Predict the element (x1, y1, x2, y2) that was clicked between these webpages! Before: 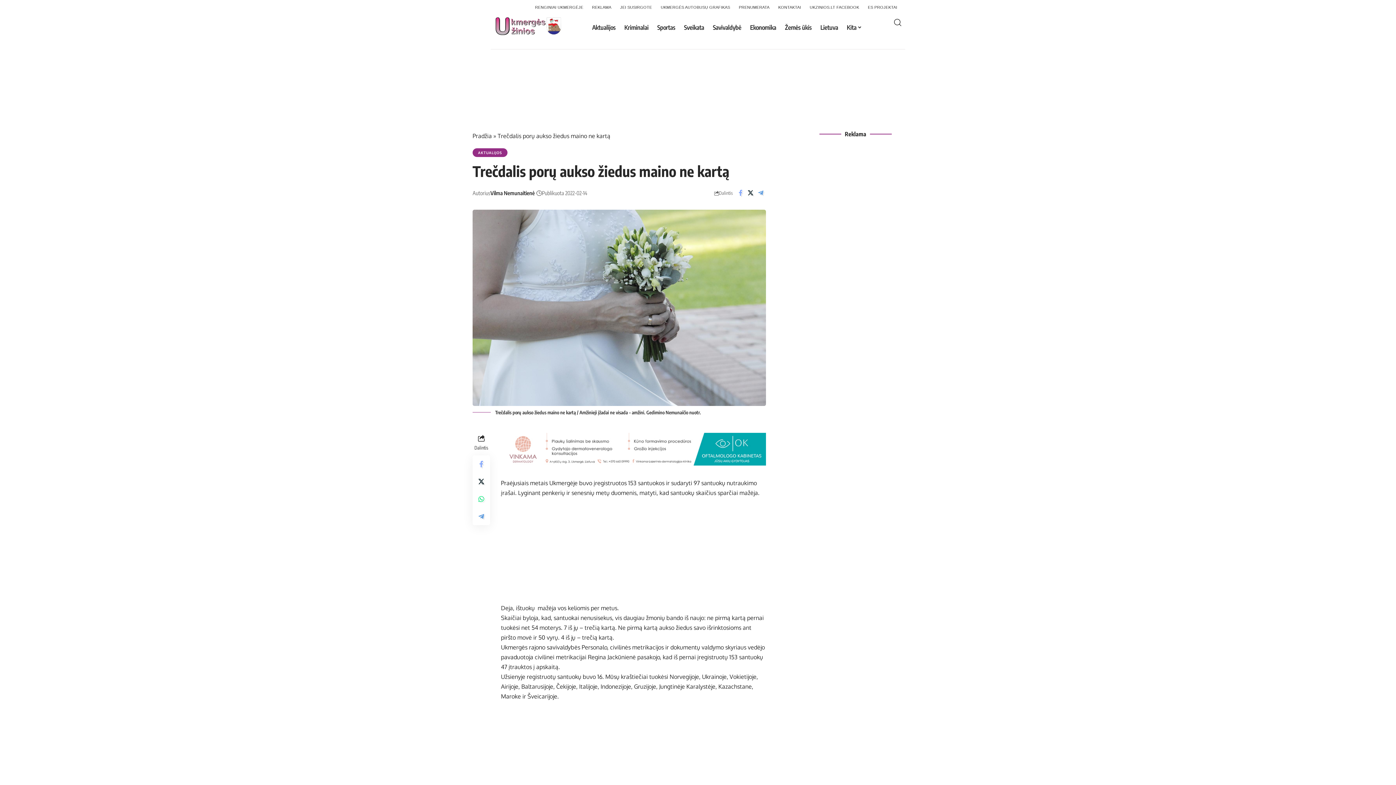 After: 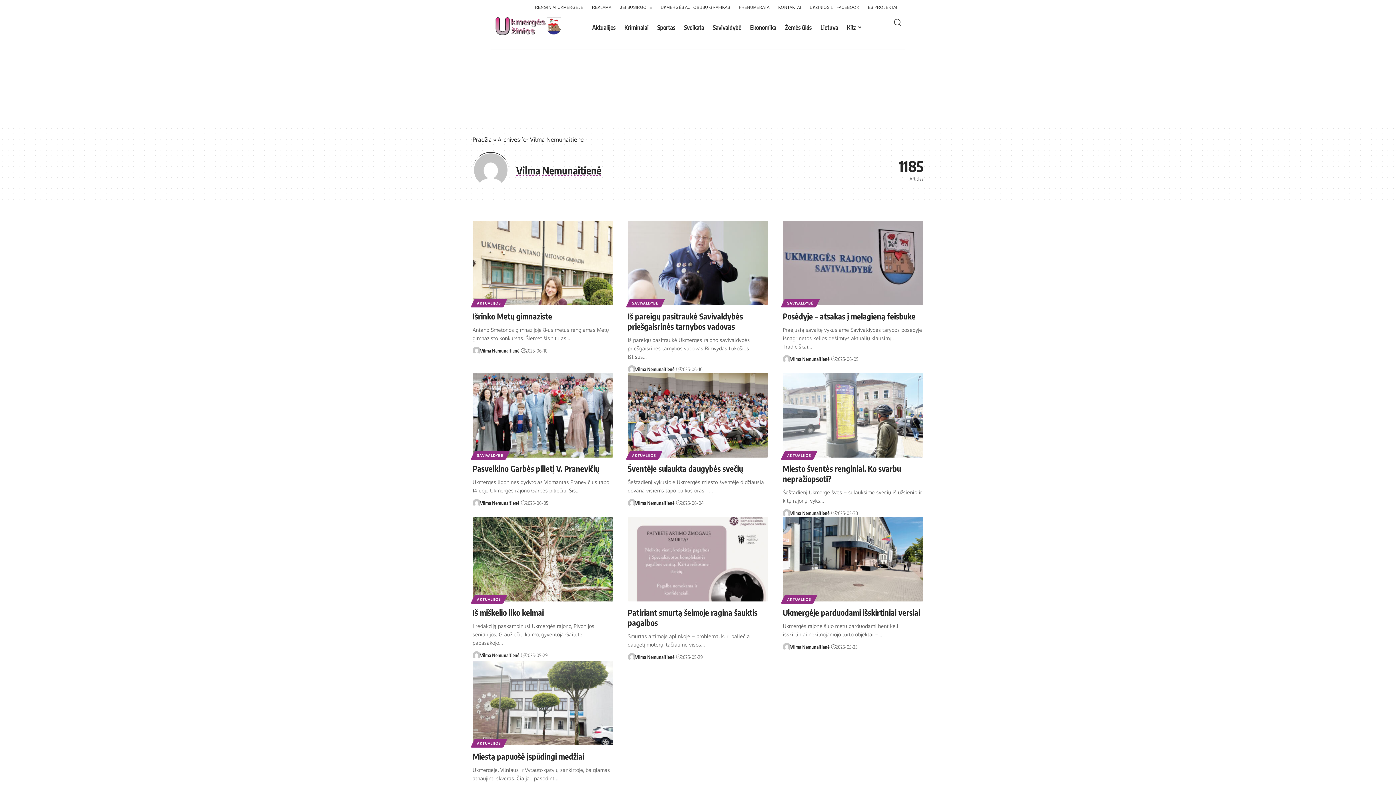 Action: bbox: (490, 188, 534, 197) label: Vilma Nemunaitienė